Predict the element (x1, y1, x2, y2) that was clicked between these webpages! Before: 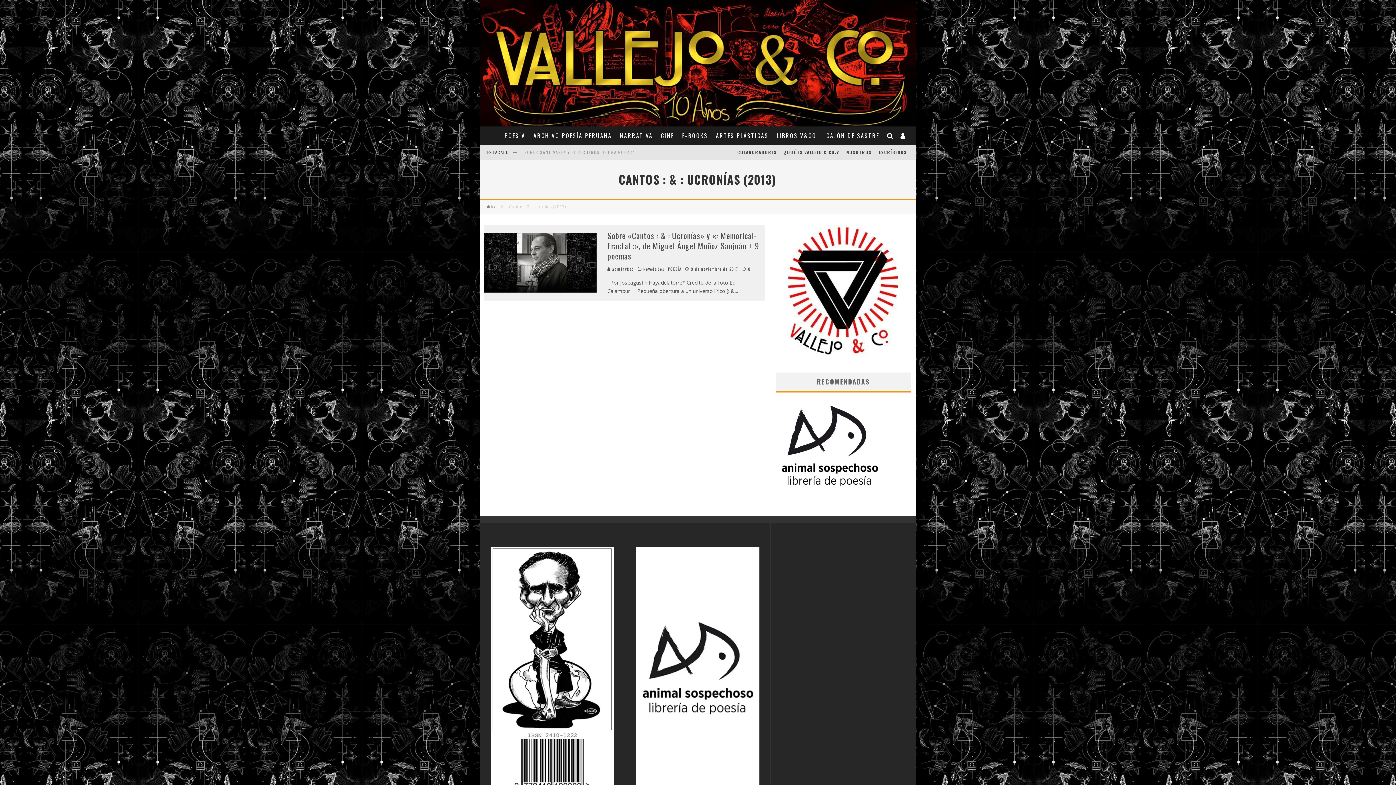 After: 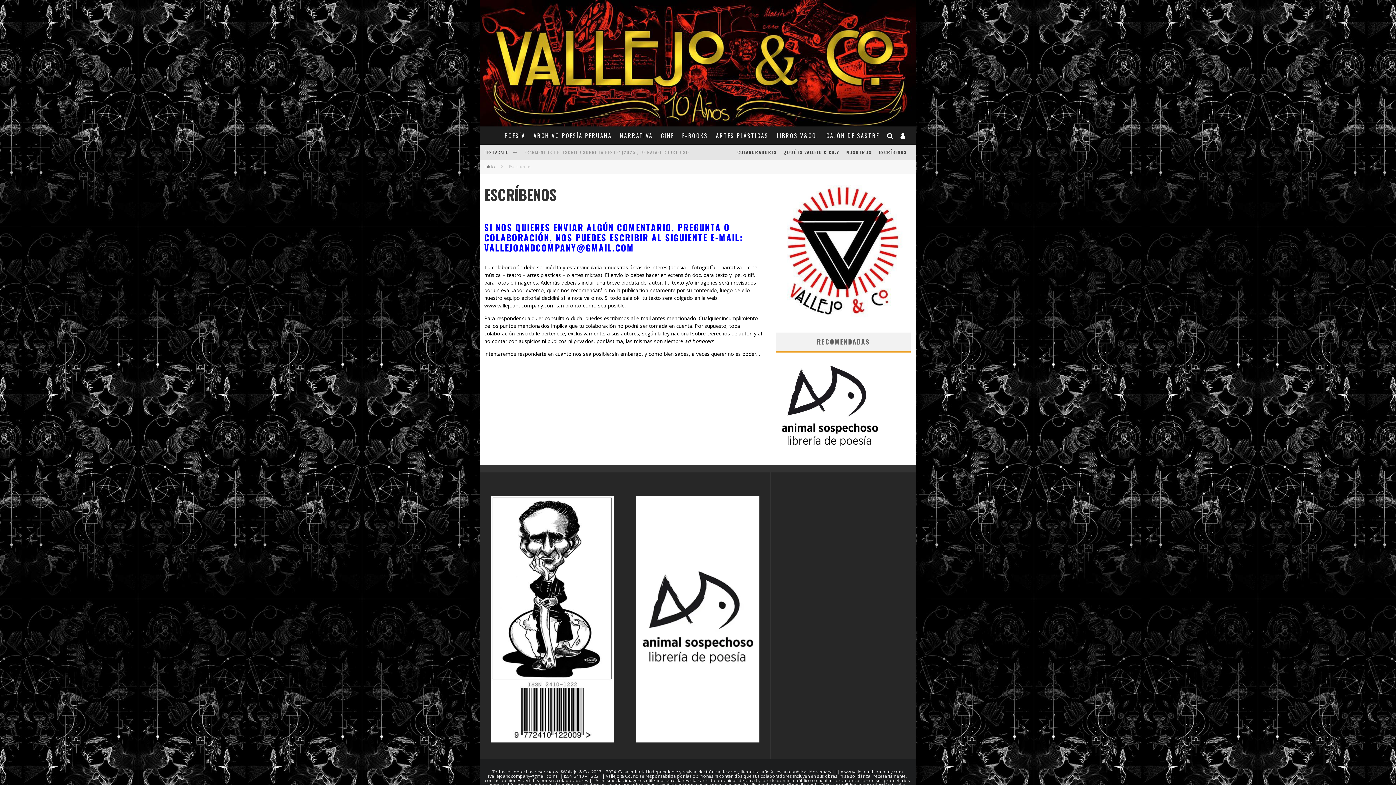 Action: label: ESCRÍBENOS bbox: (875, 144, 910, 160)